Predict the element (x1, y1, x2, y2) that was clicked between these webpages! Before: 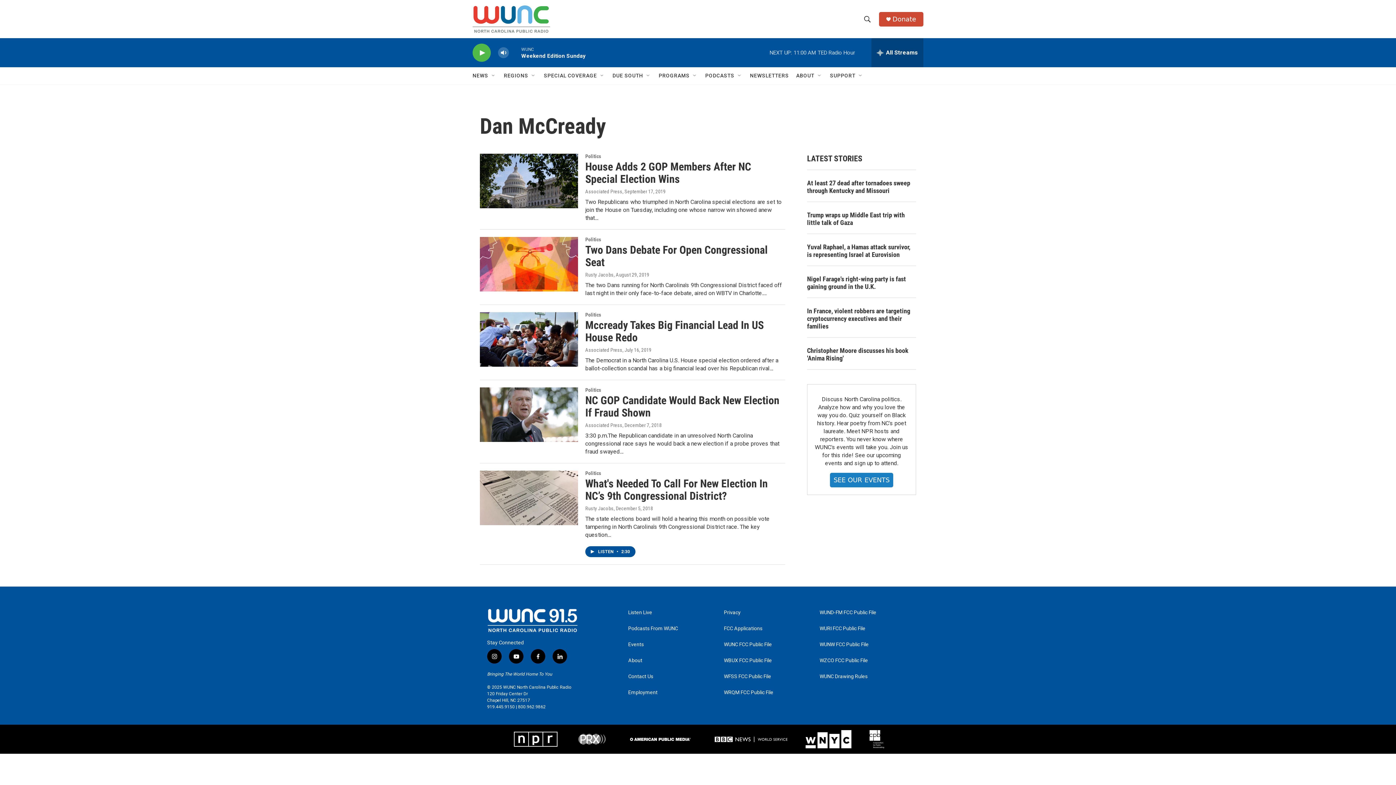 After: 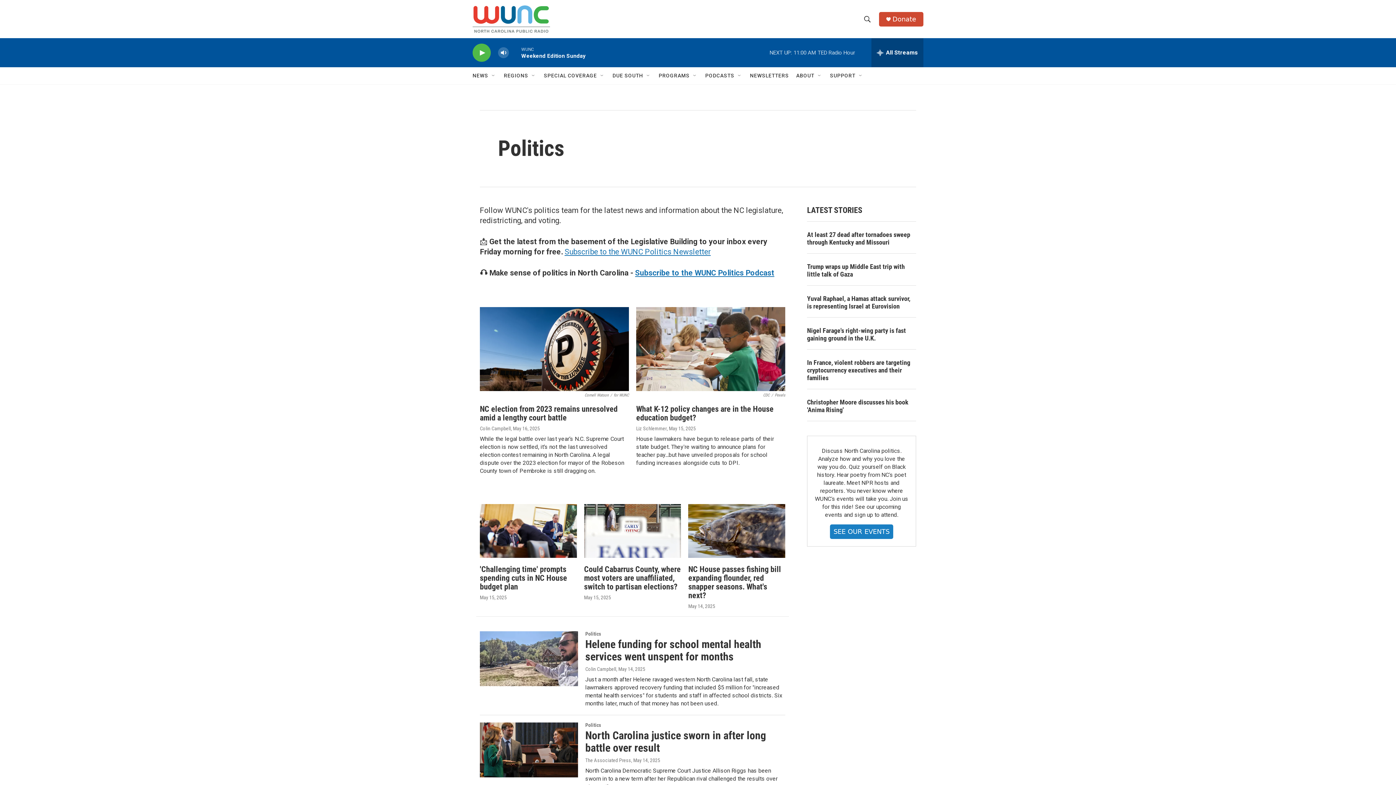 Action: label: Politics bbox: (585, 236, 601, 242)